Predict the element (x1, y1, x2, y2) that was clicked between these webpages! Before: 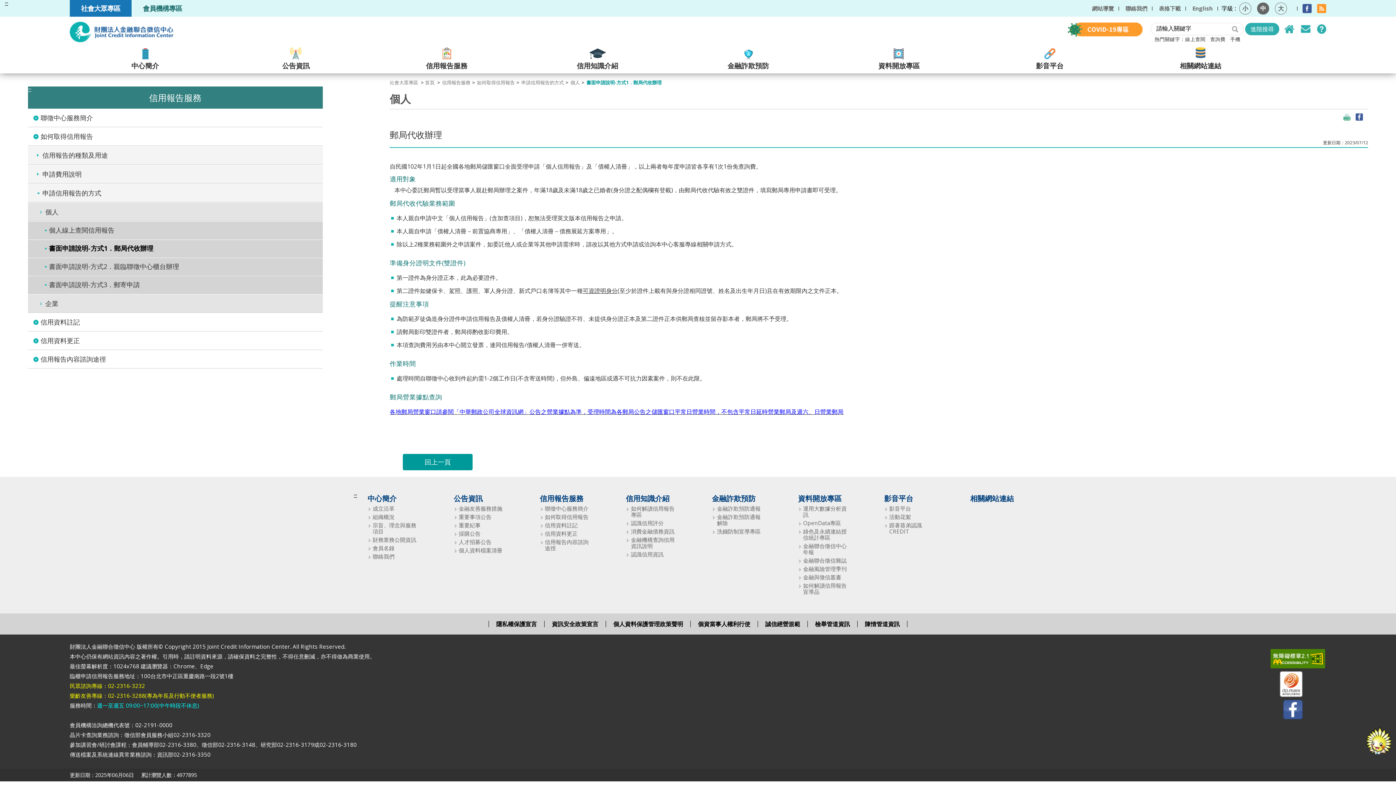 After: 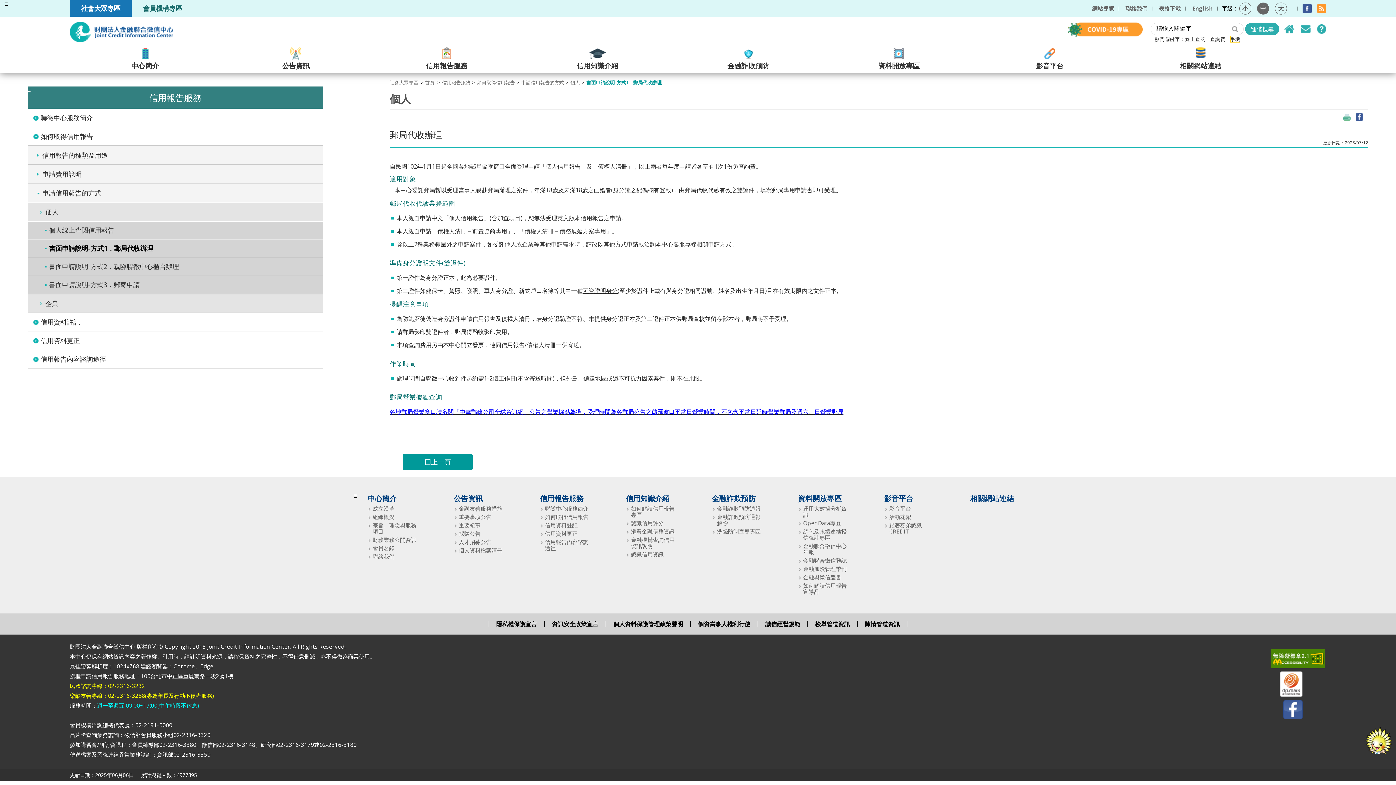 Action: label: 手機 bbox: (1230, 35, 1240, 42)